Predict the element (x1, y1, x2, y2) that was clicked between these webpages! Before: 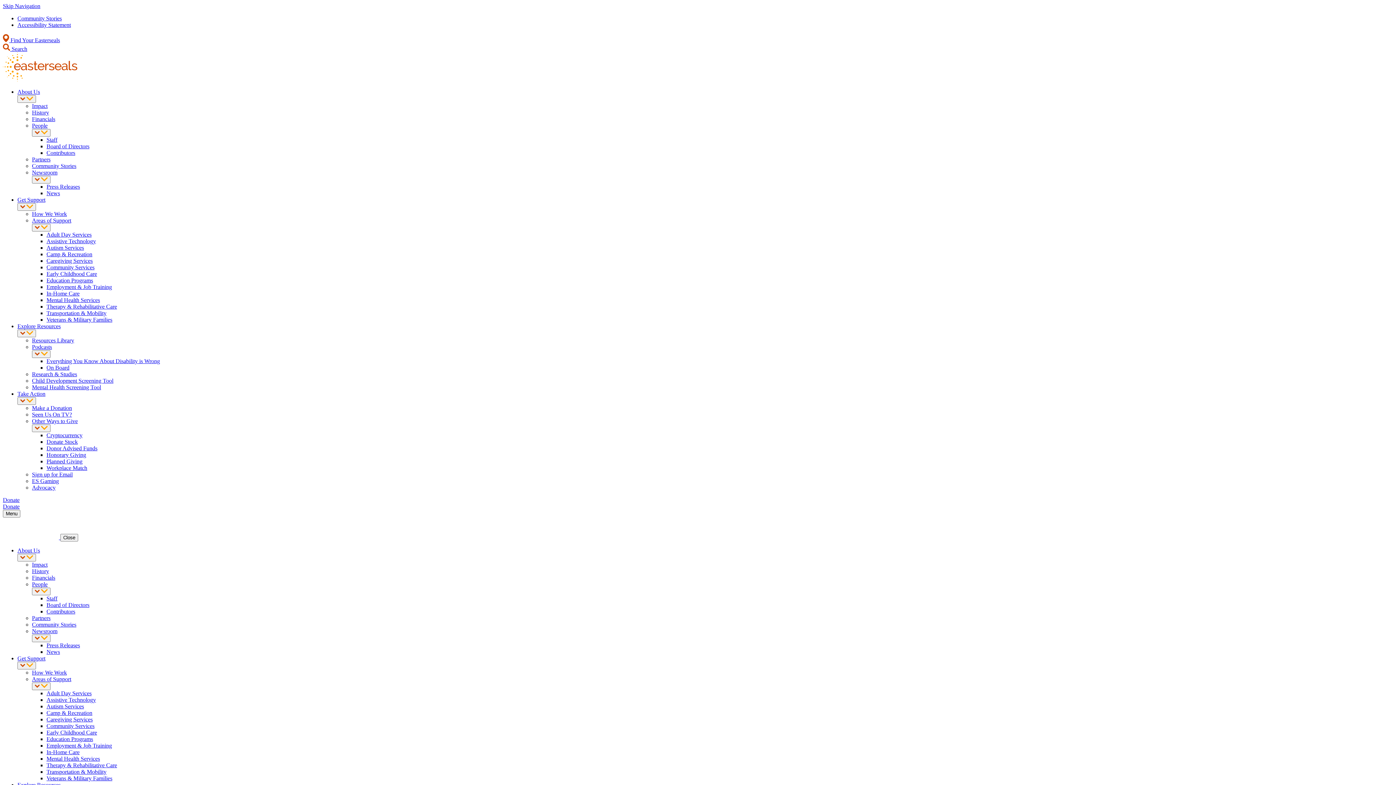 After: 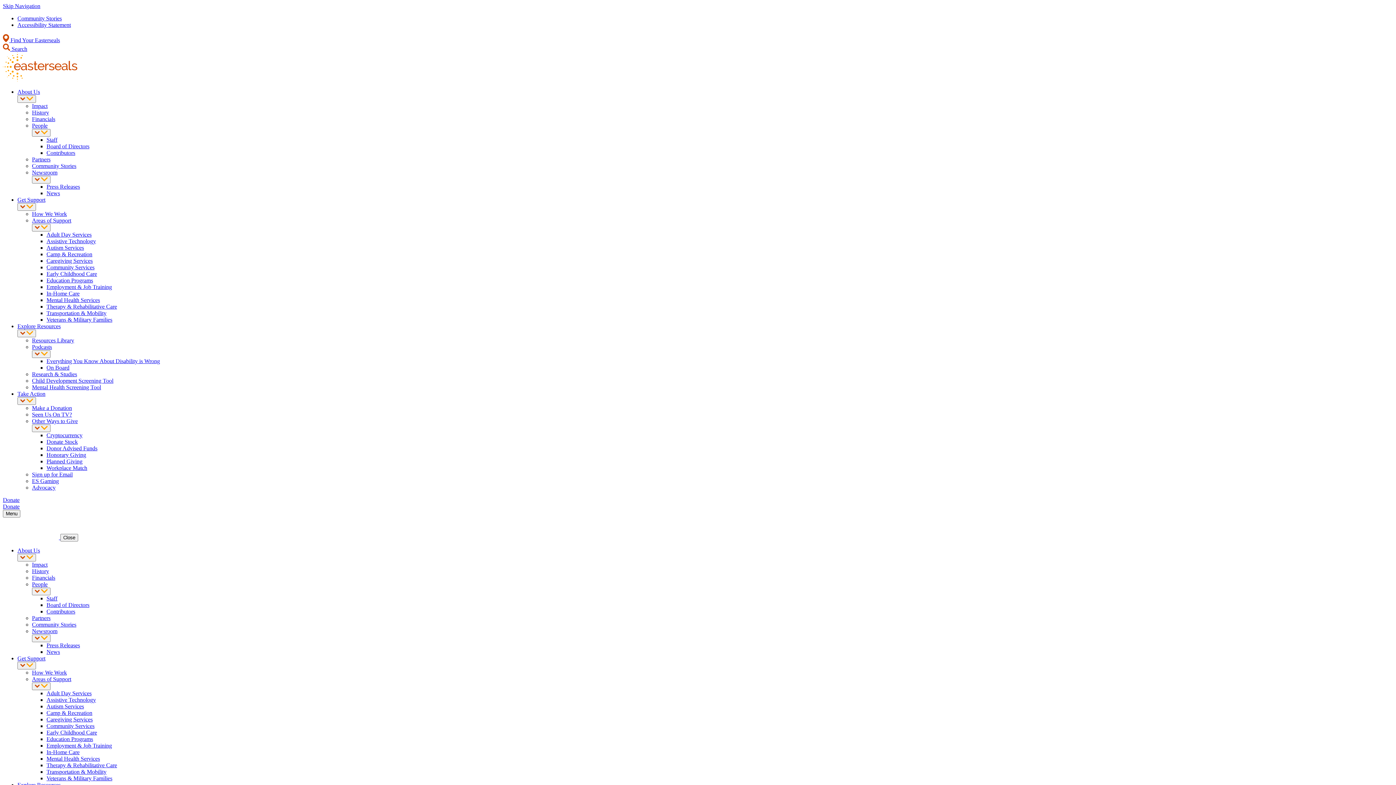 Action: label: Press Releases bbox: (46, 642, 80, 648)